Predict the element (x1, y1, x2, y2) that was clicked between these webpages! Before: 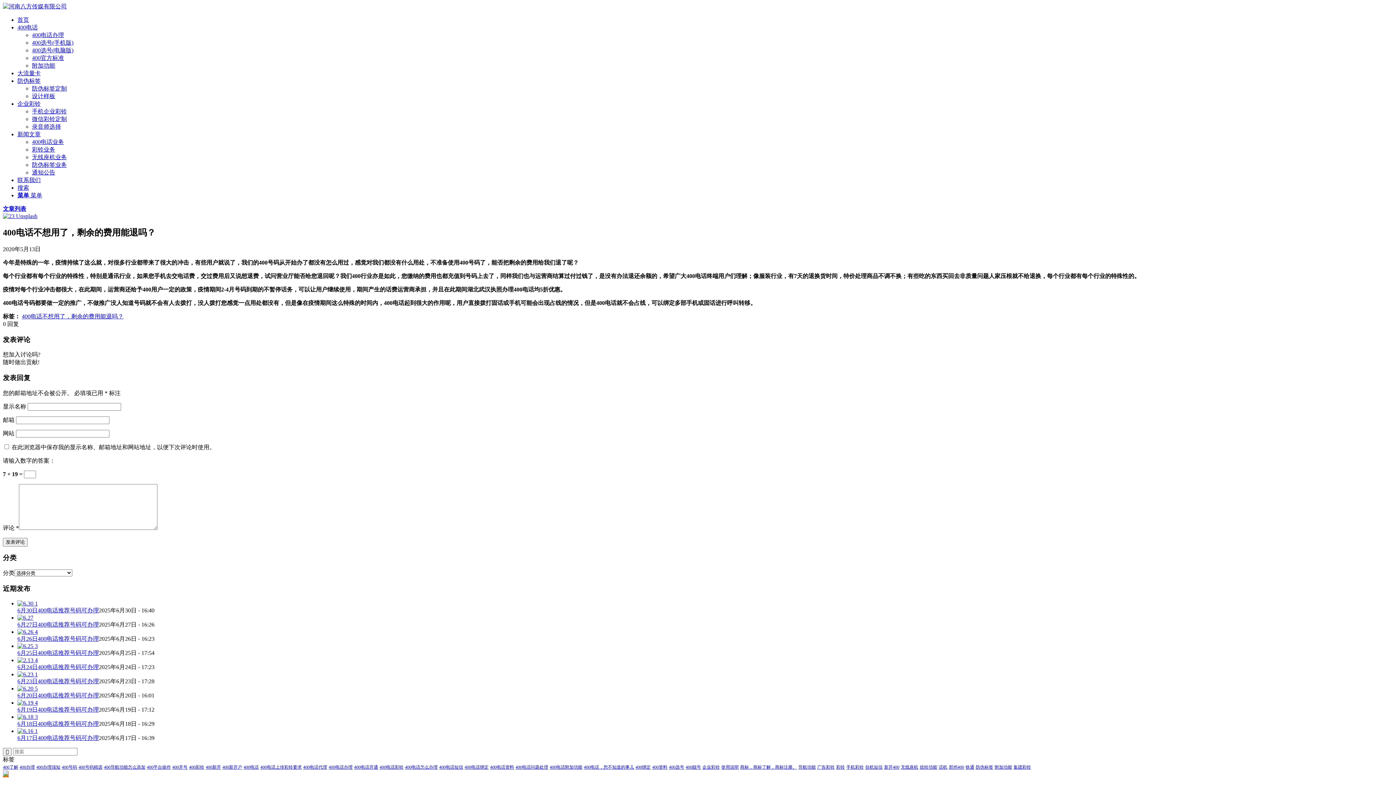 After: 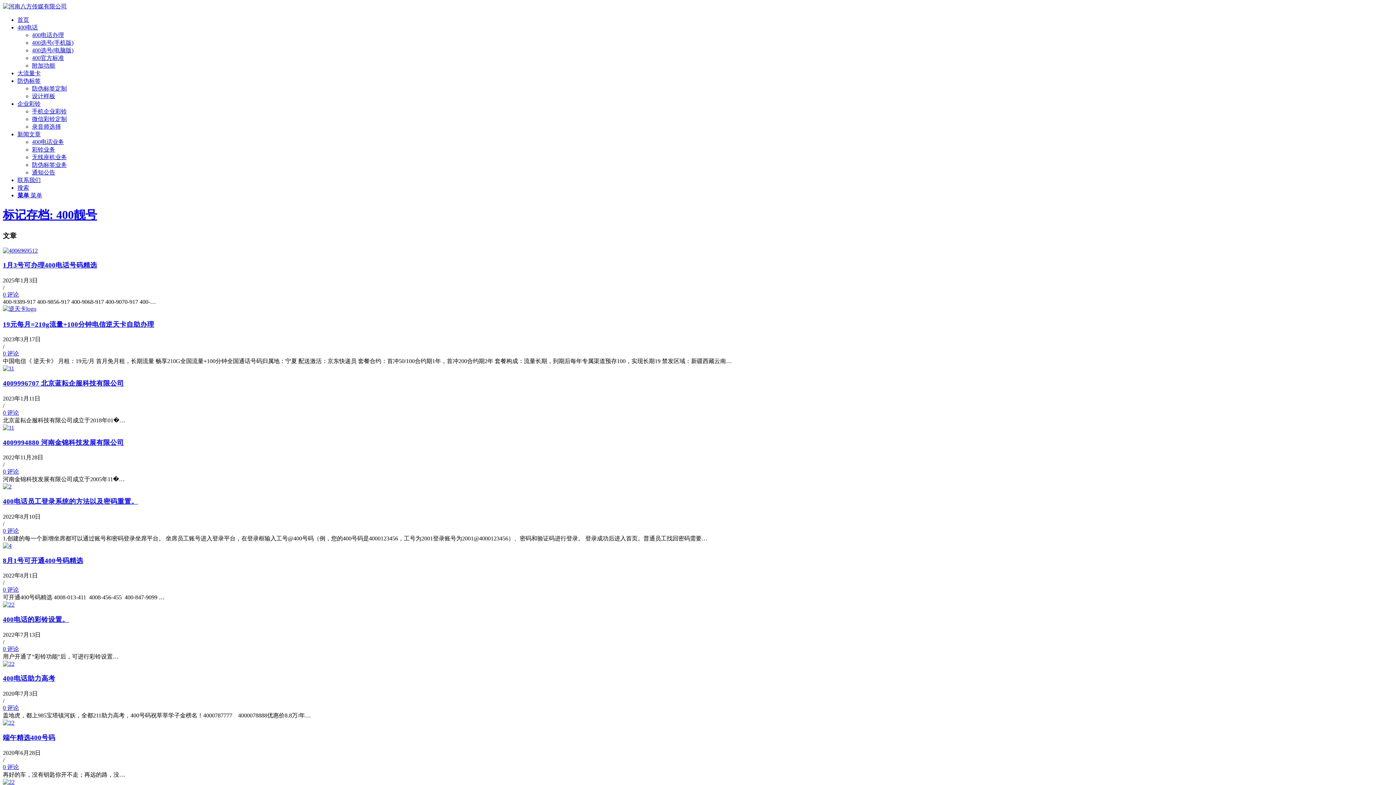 Action: bbox: (685, 764, 701, 770) label: 400靓号